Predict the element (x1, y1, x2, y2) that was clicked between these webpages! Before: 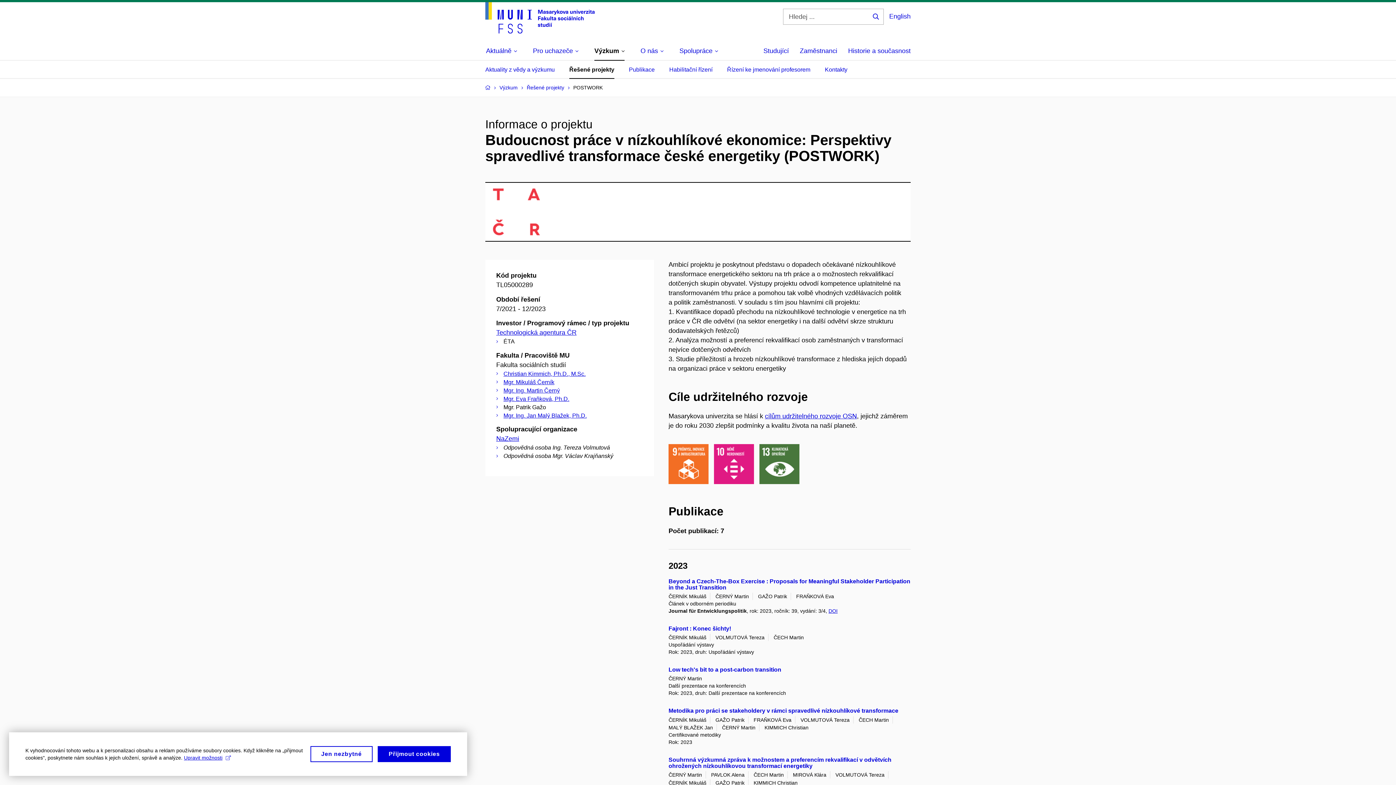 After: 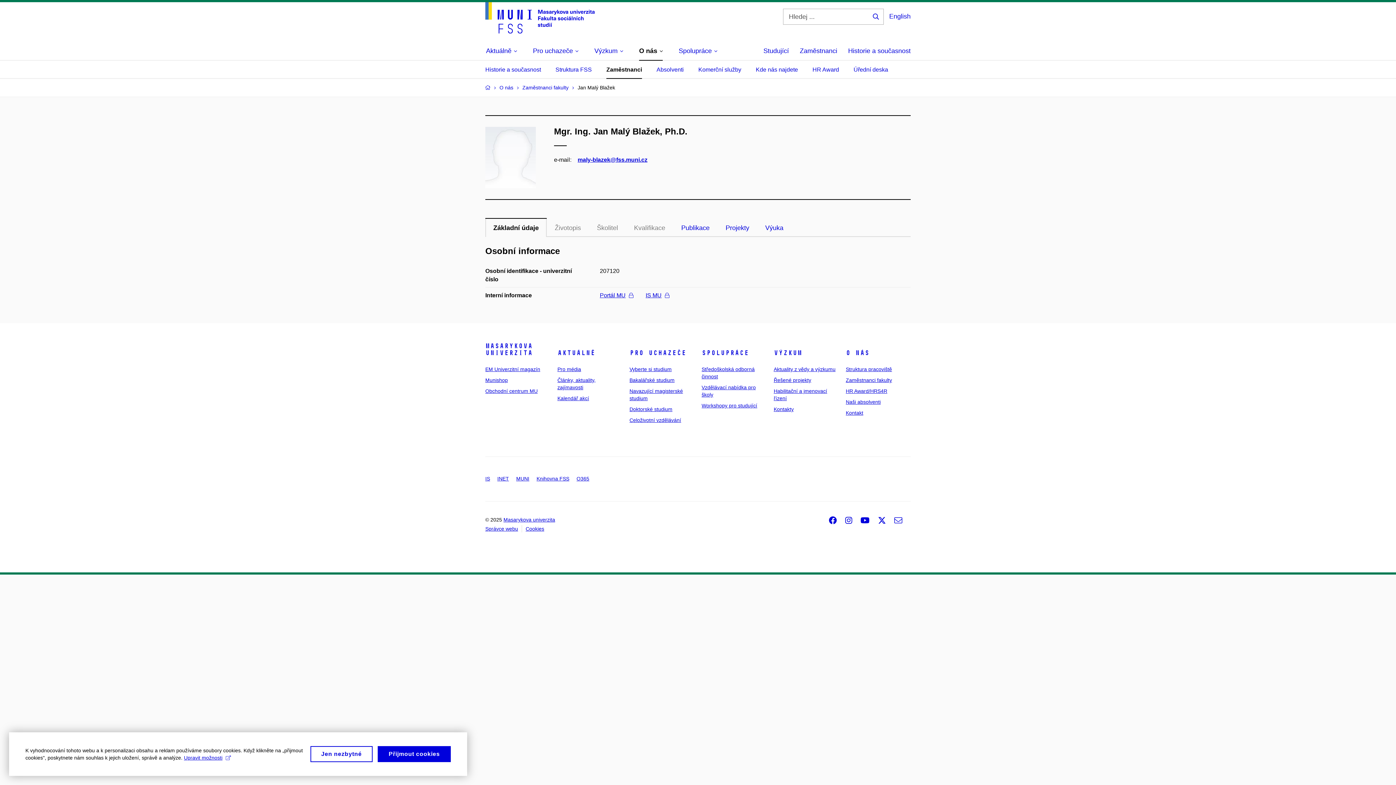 Action: bbox: (503, 412, 586, 418) label: Mgr. Ing. Jan Malý Blažek, Ph.D.